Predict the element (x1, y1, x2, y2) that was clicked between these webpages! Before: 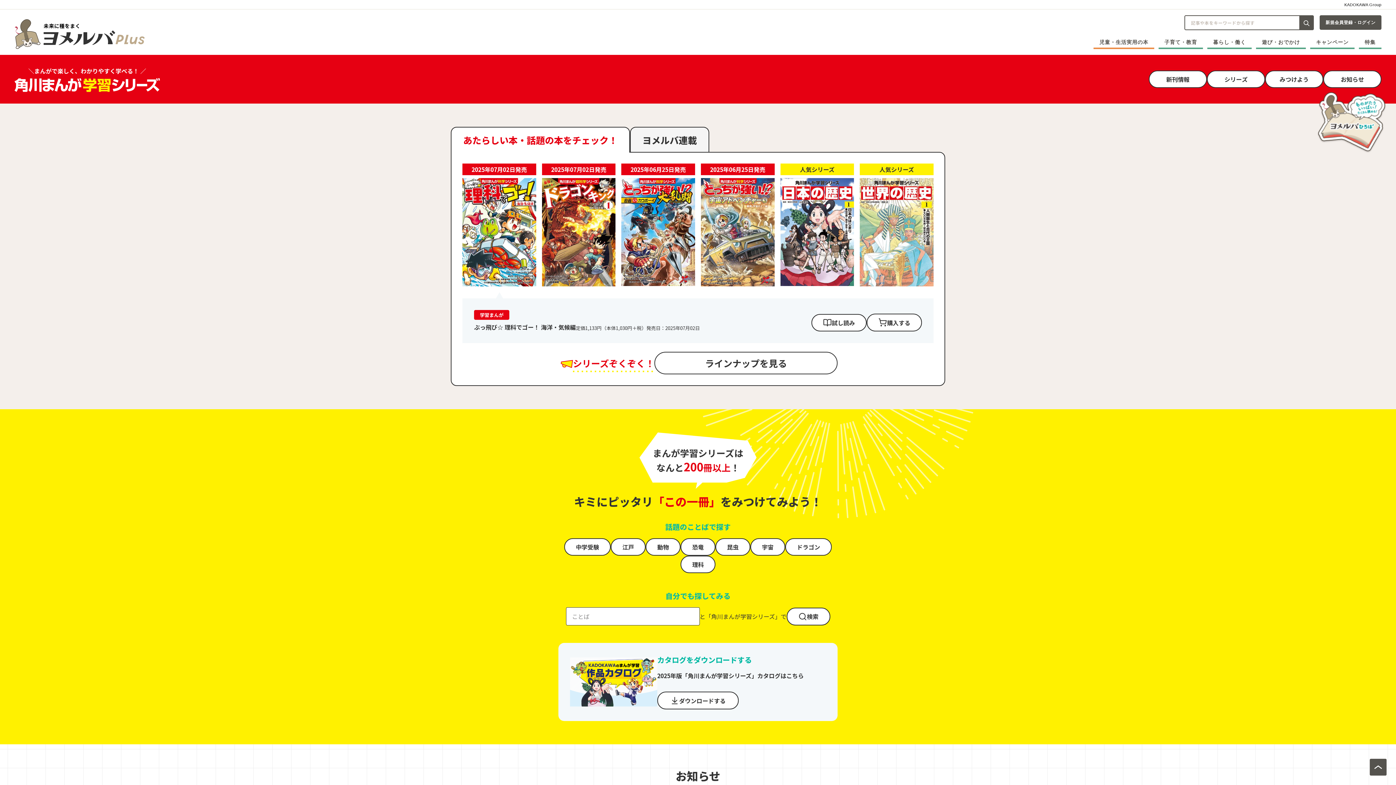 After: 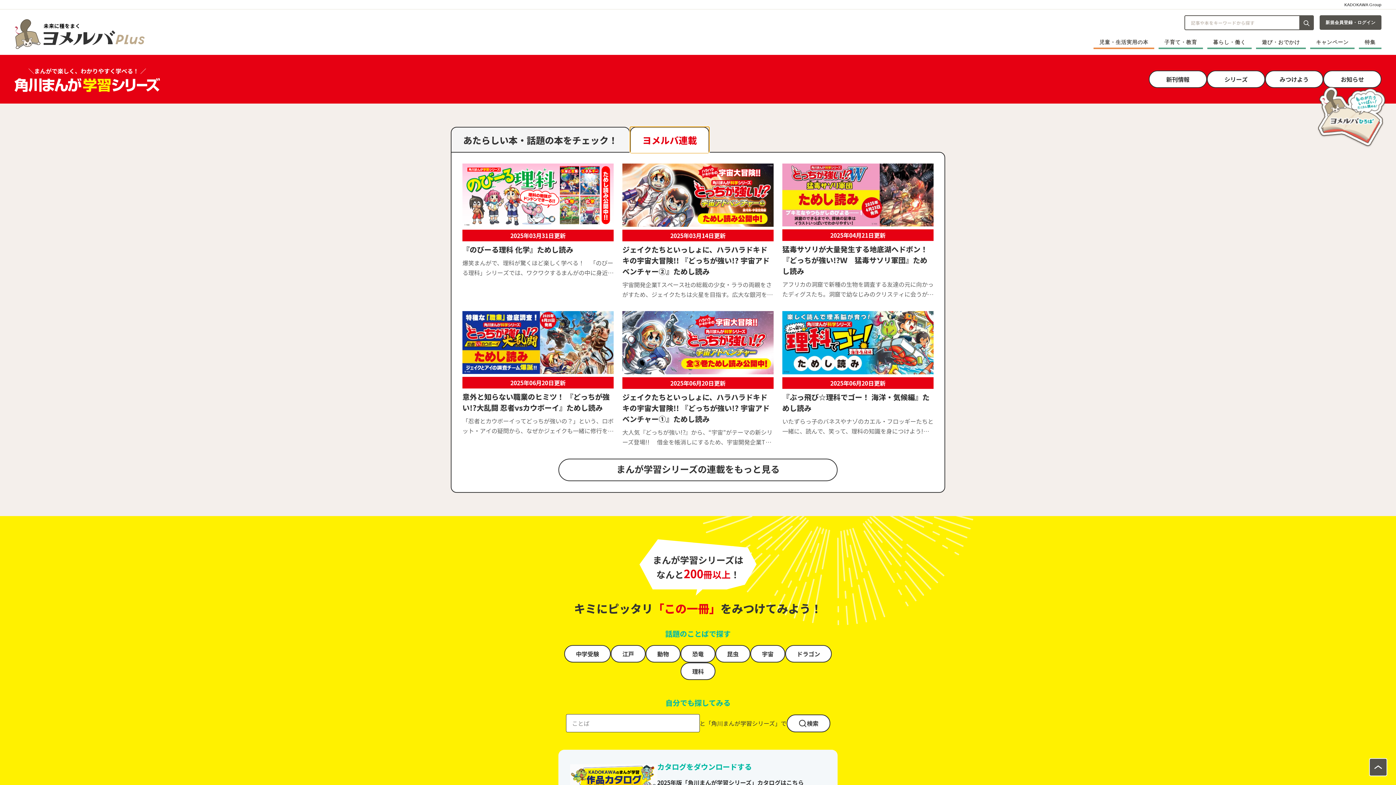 Action: bbox: (630, 126, 709, 152) label: ヨメルバ連載